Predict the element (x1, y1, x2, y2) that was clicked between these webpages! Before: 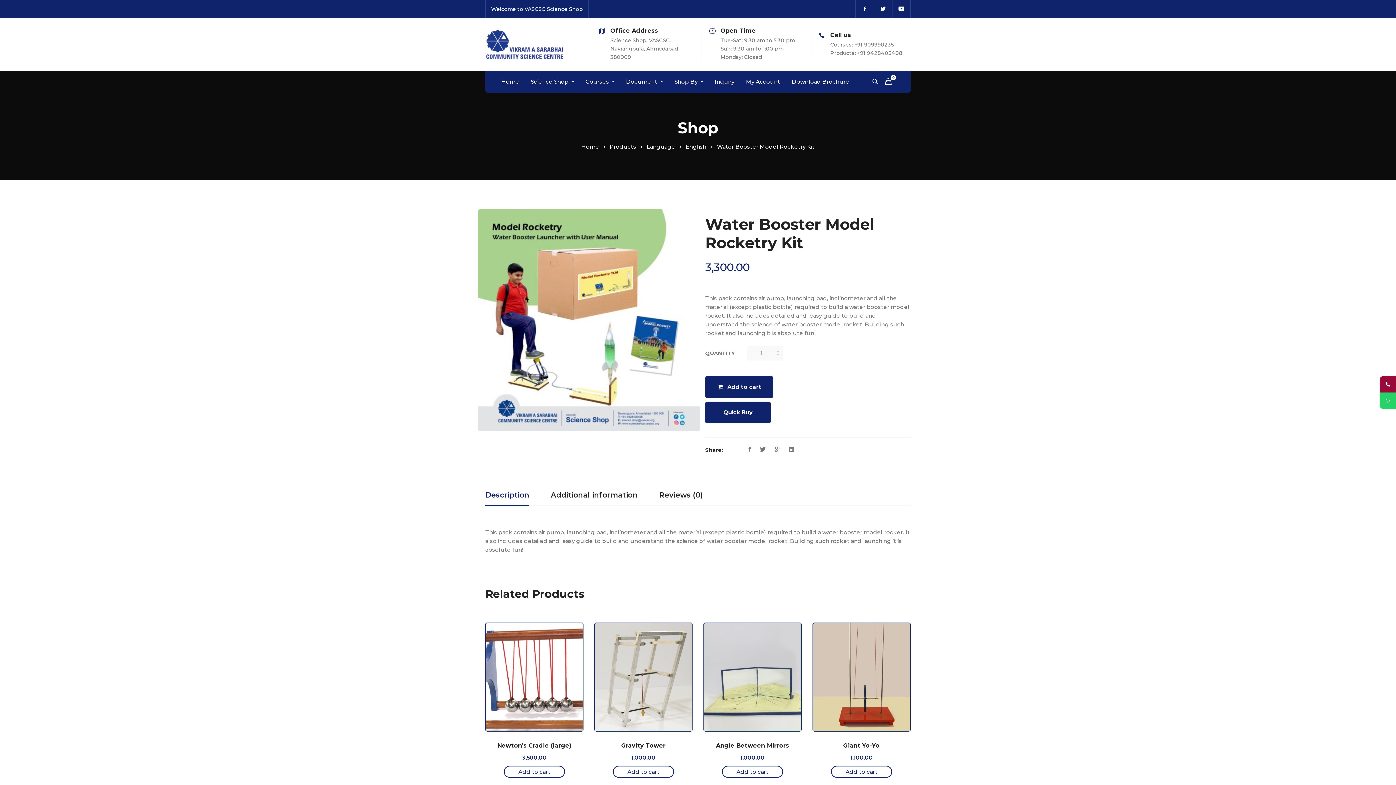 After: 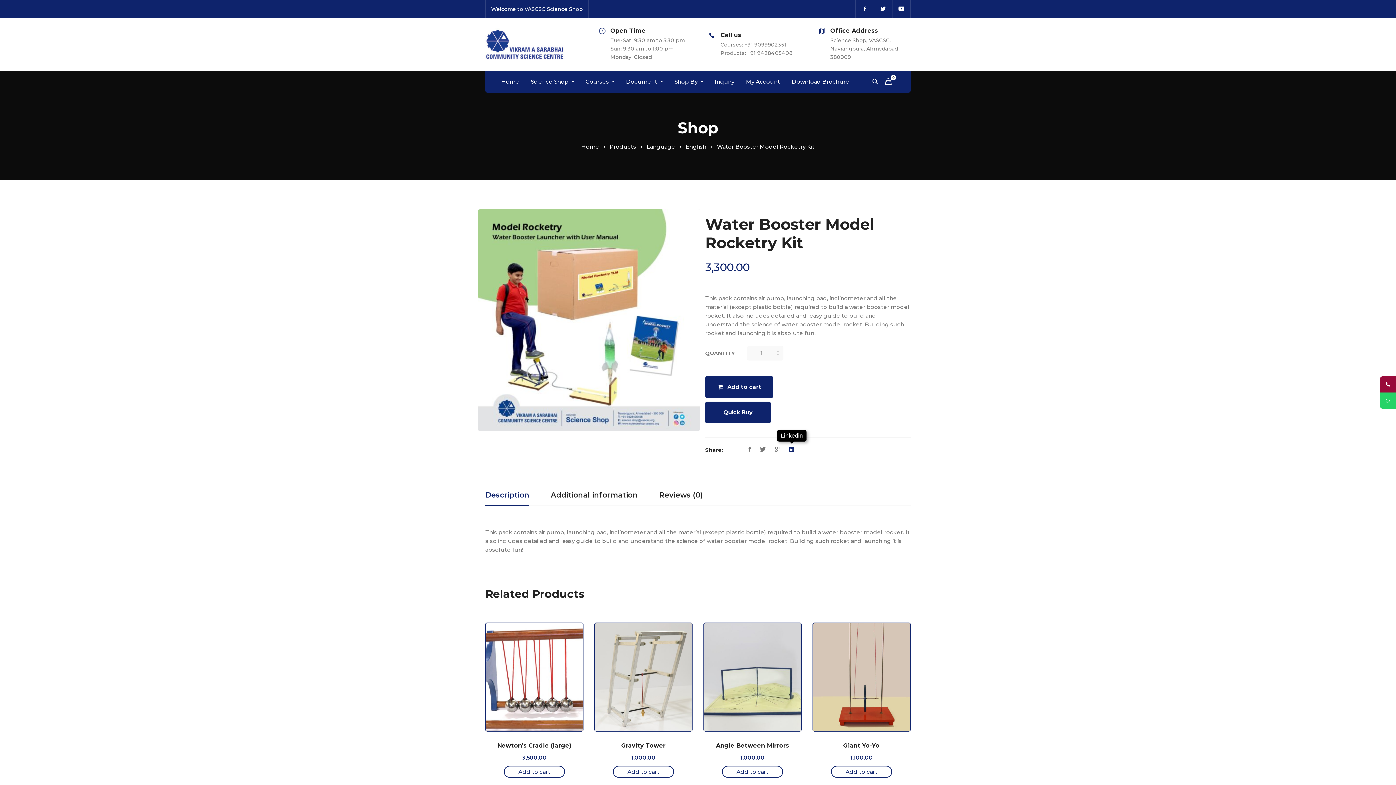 Action: label: Linkedin bbox: (785, 444, 798, 455)